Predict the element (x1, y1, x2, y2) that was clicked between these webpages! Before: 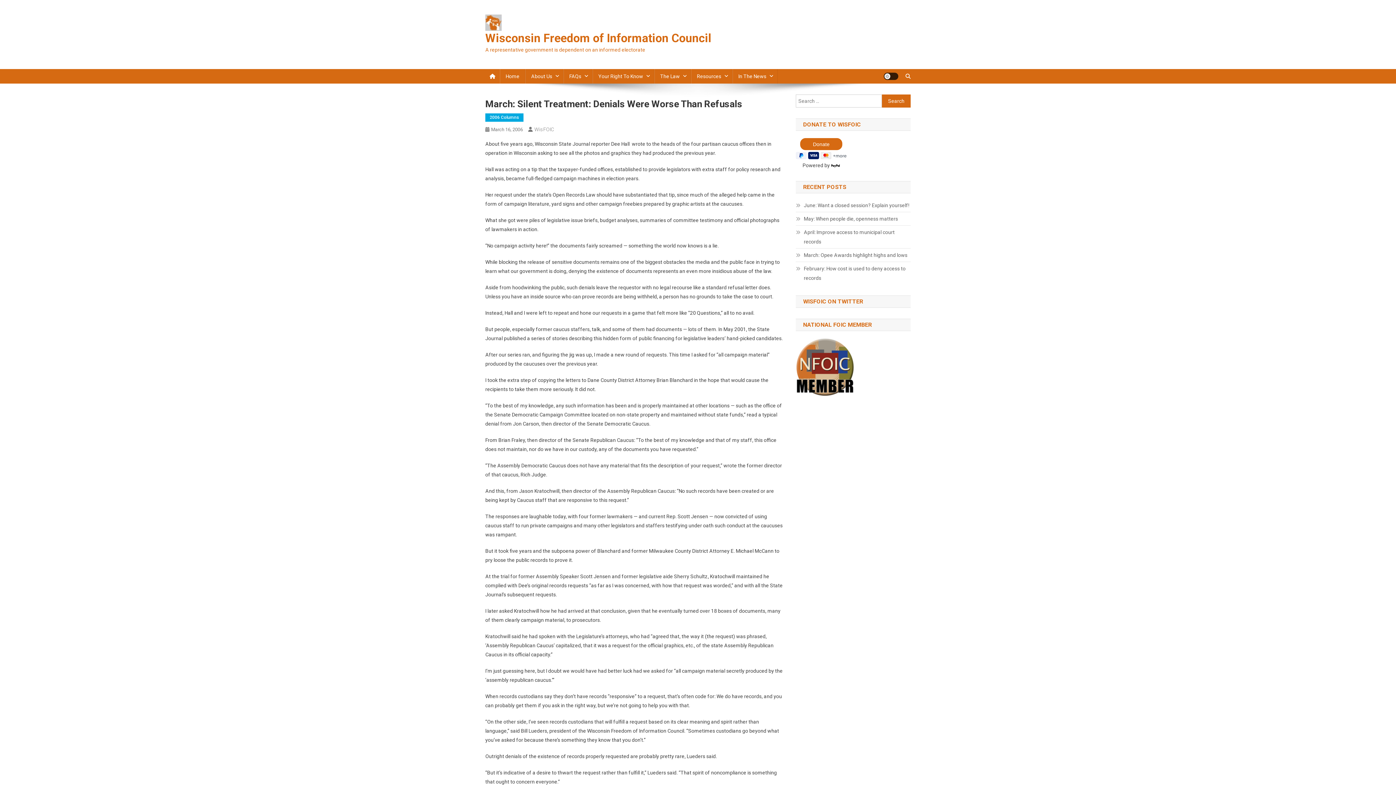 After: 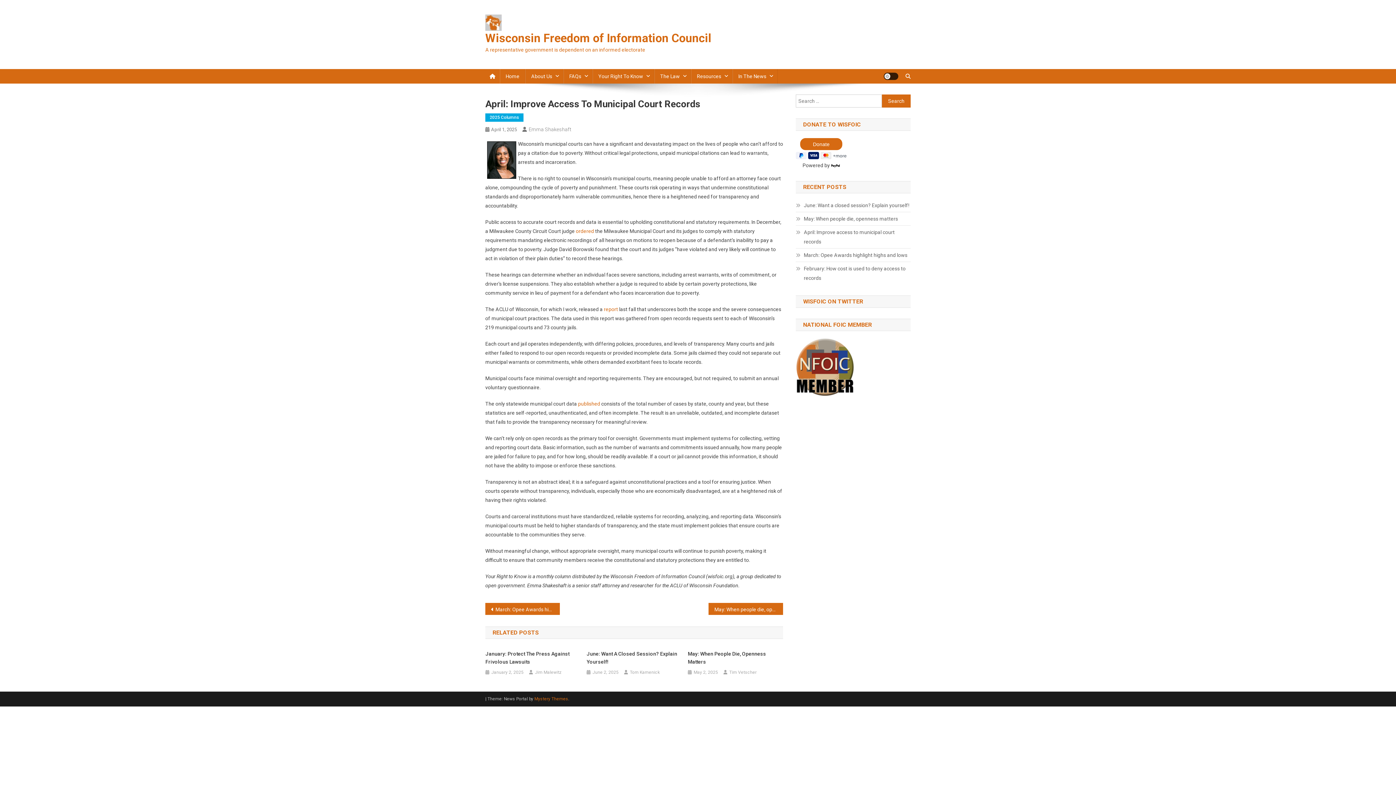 Action: label: April: Improve access to municipal court records bbox: (796, 227, 910, 246)